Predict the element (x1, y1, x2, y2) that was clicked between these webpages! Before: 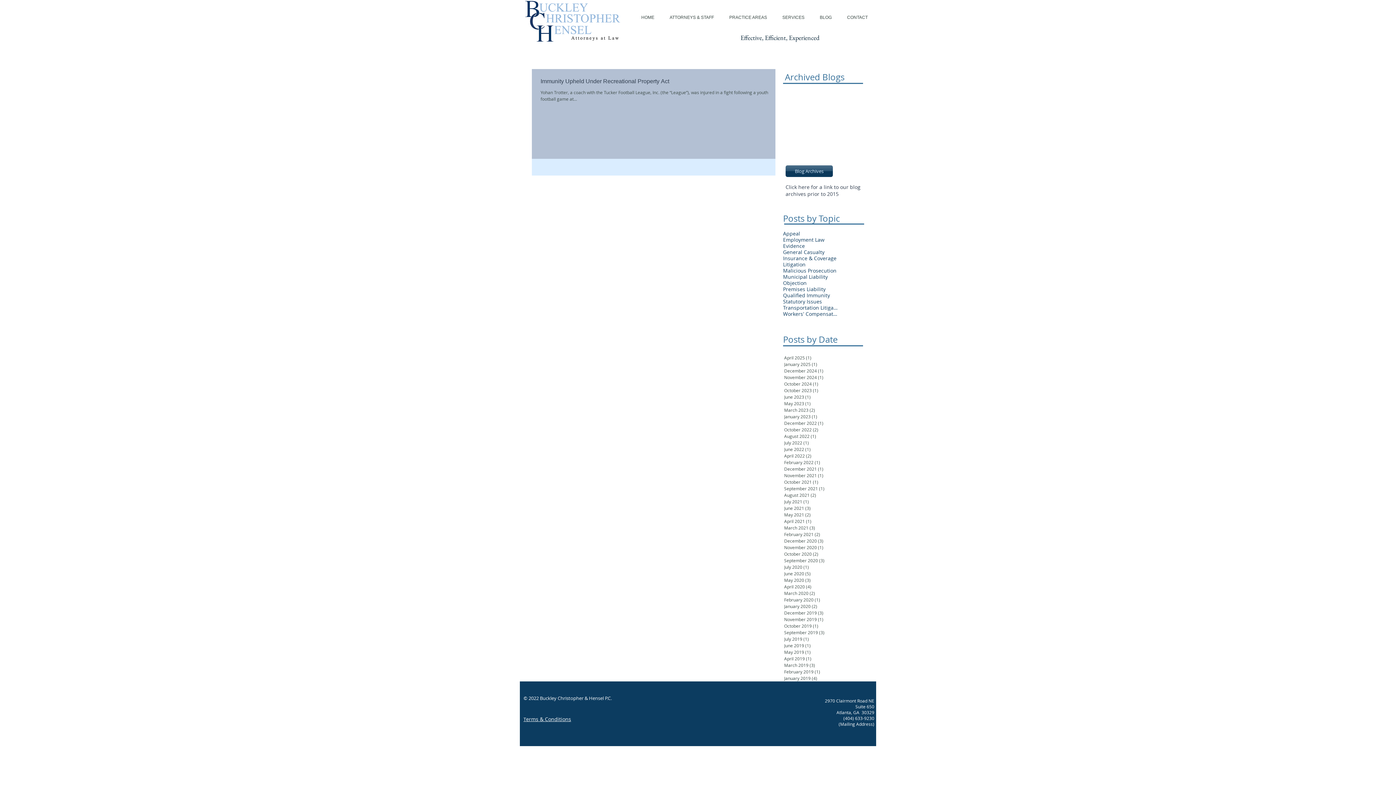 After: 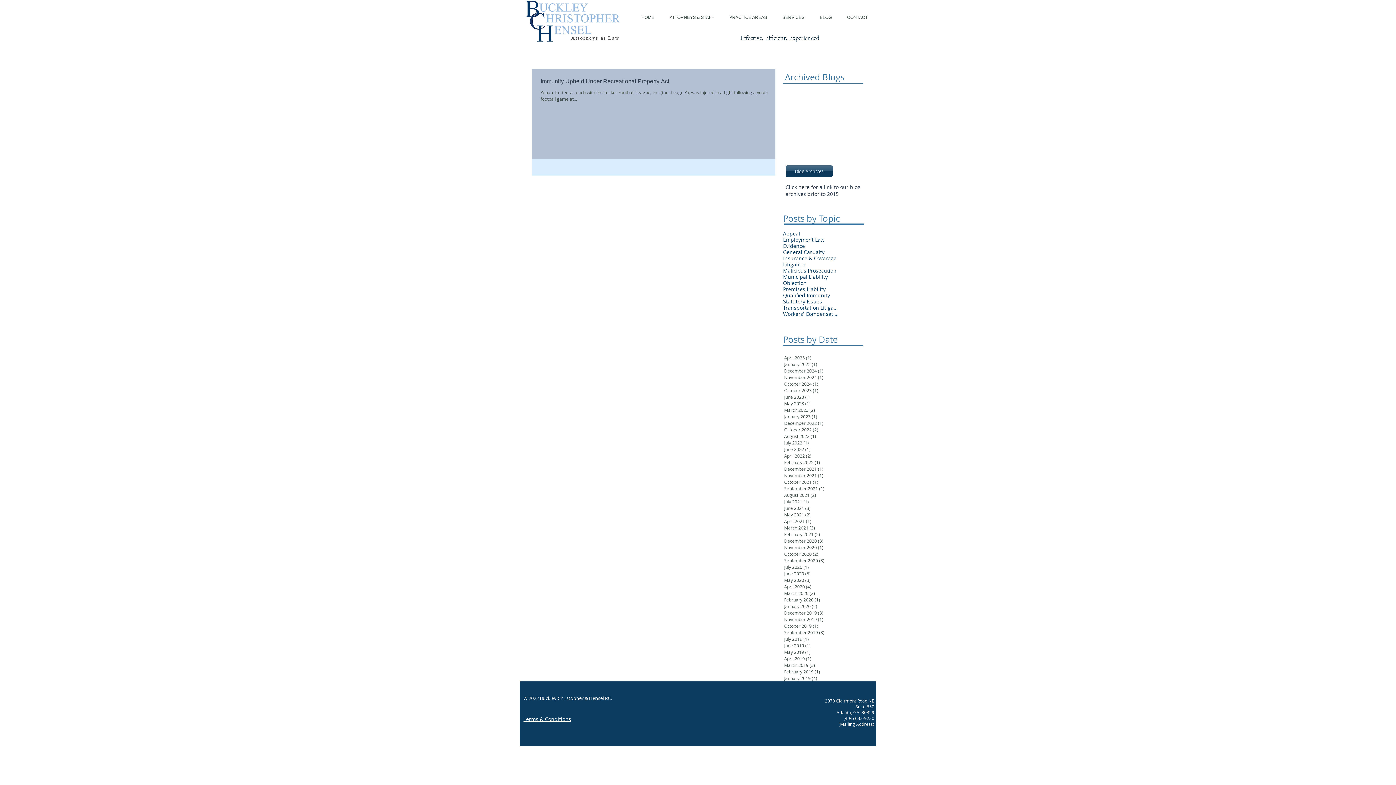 Action: label: August 2022 (1)
1 post bbox: (784, 433, 860, 439)